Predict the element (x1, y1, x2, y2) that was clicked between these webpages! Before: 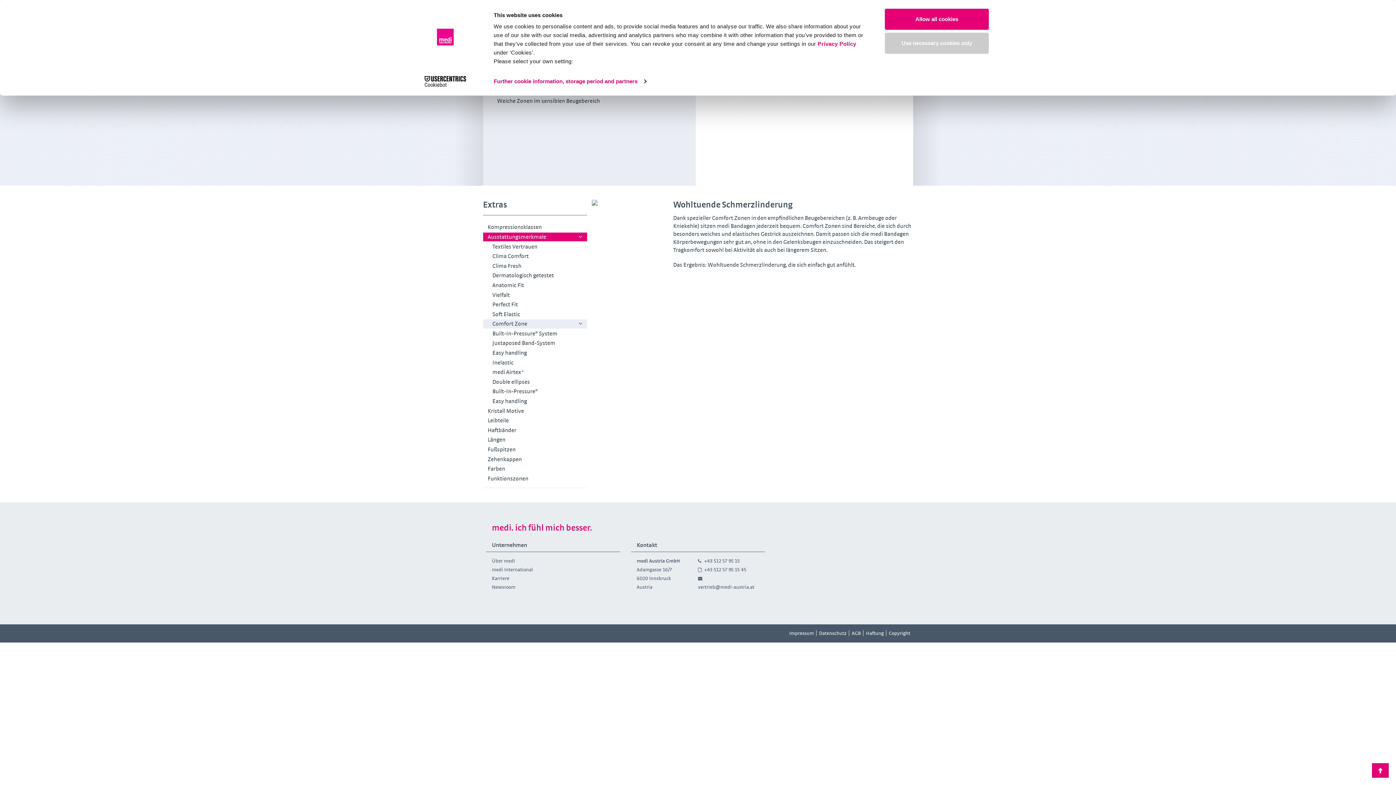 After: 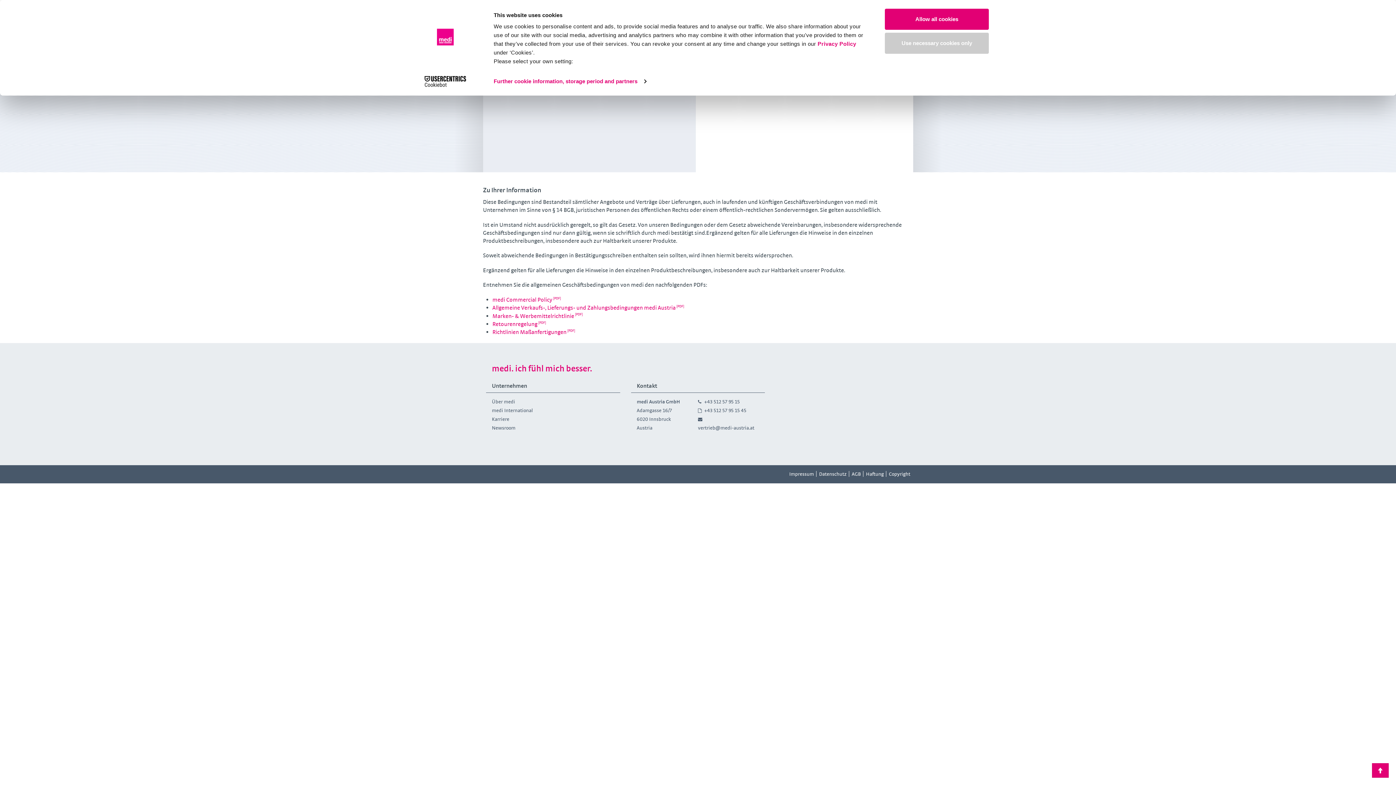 Action: label: AGB bbox: (849, 627, 863, 639)